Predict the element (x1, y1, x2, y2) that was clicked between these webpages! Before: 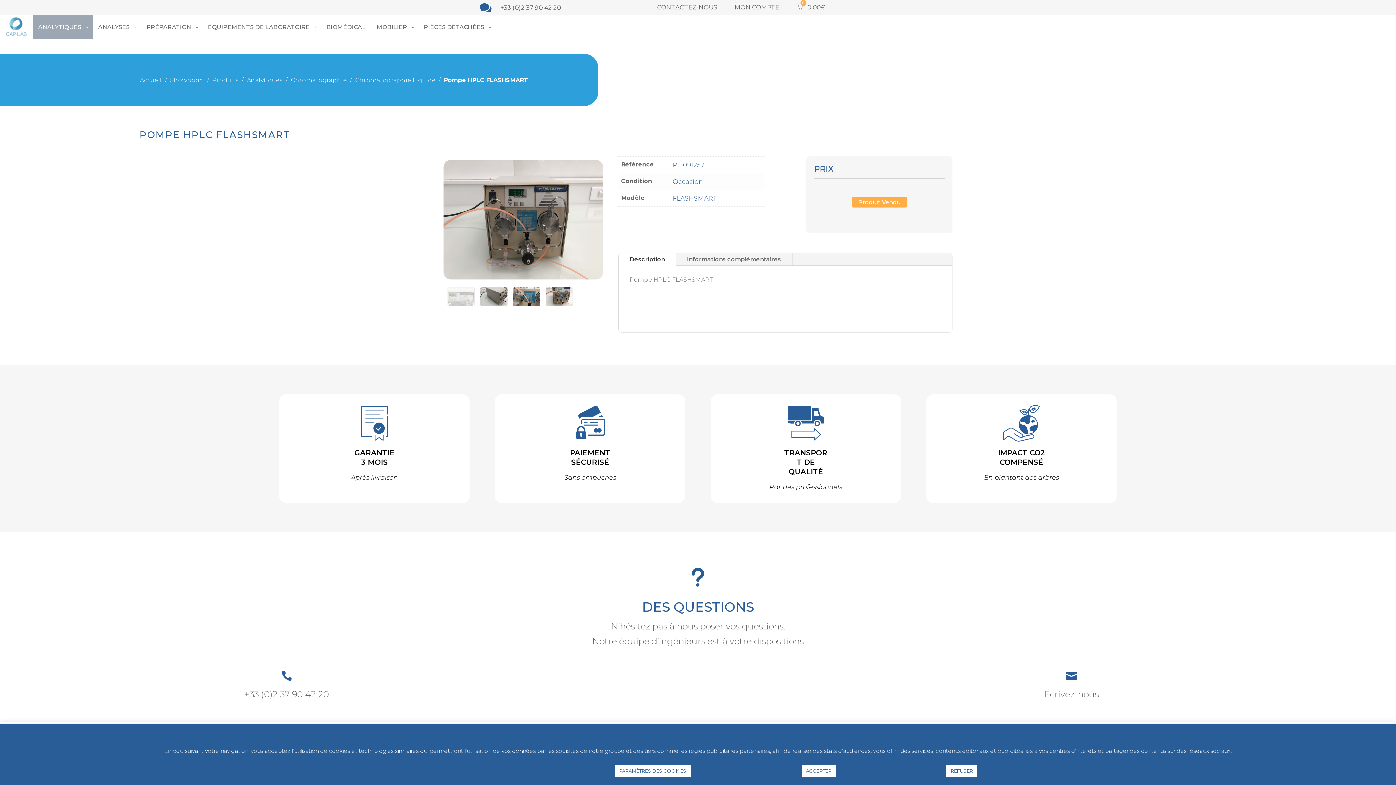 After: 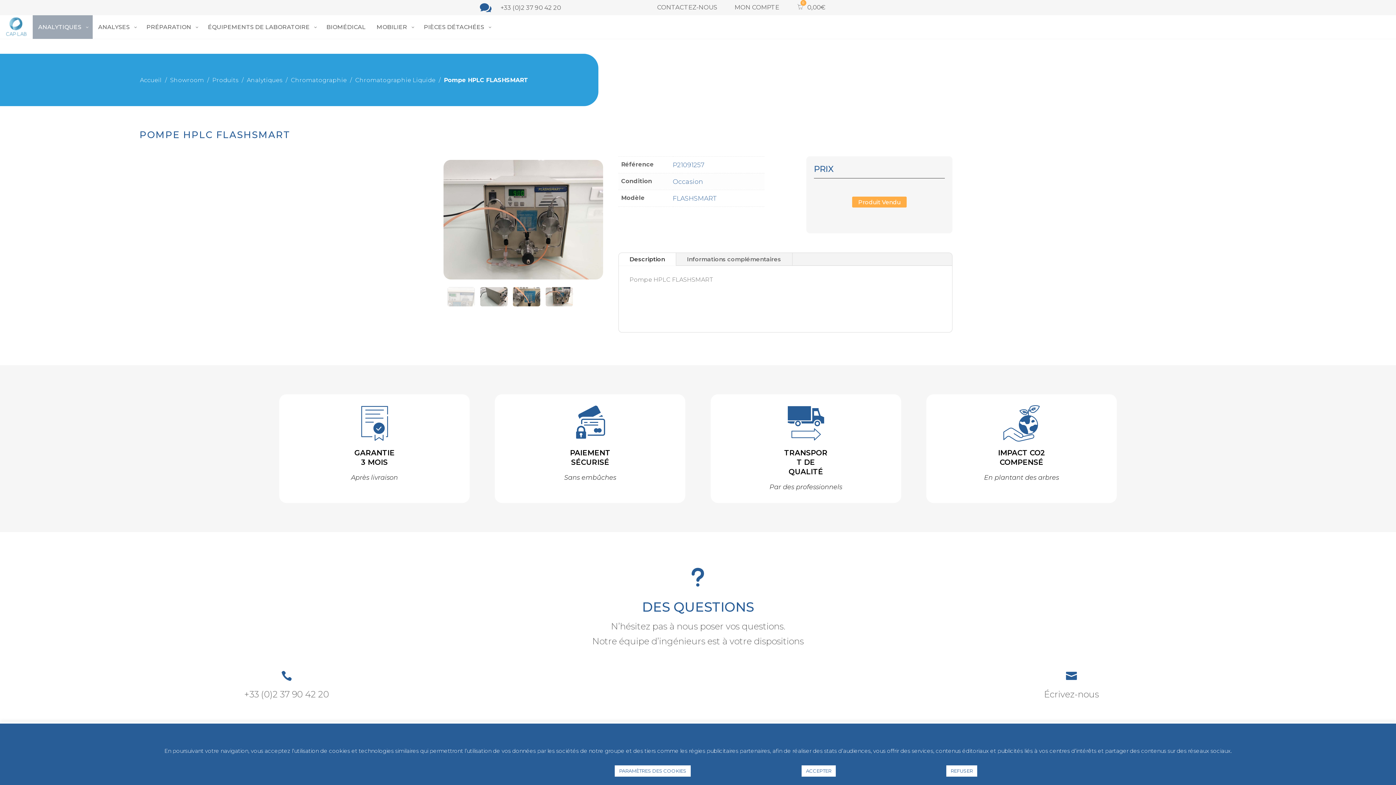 Action: bbox: (618, 253, 675, 265) label: Description